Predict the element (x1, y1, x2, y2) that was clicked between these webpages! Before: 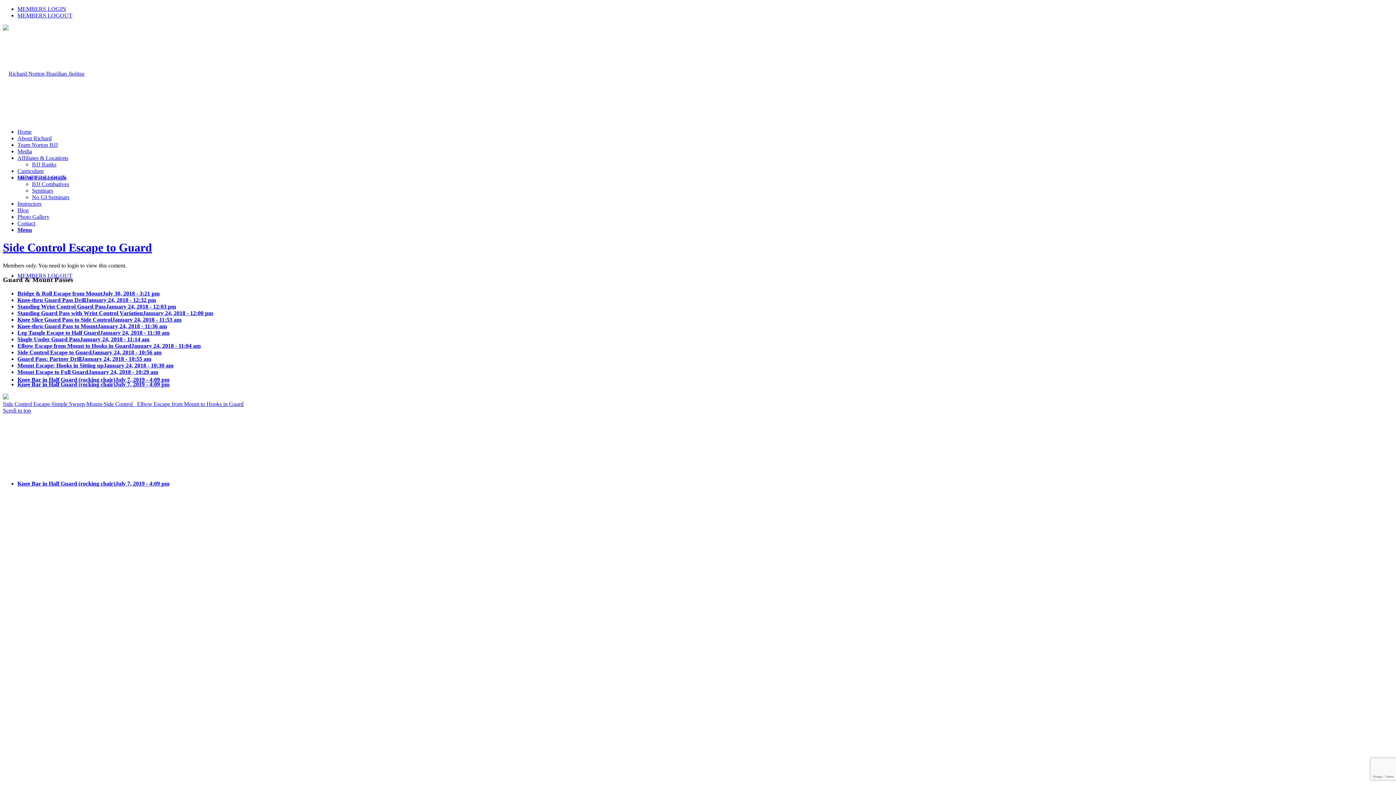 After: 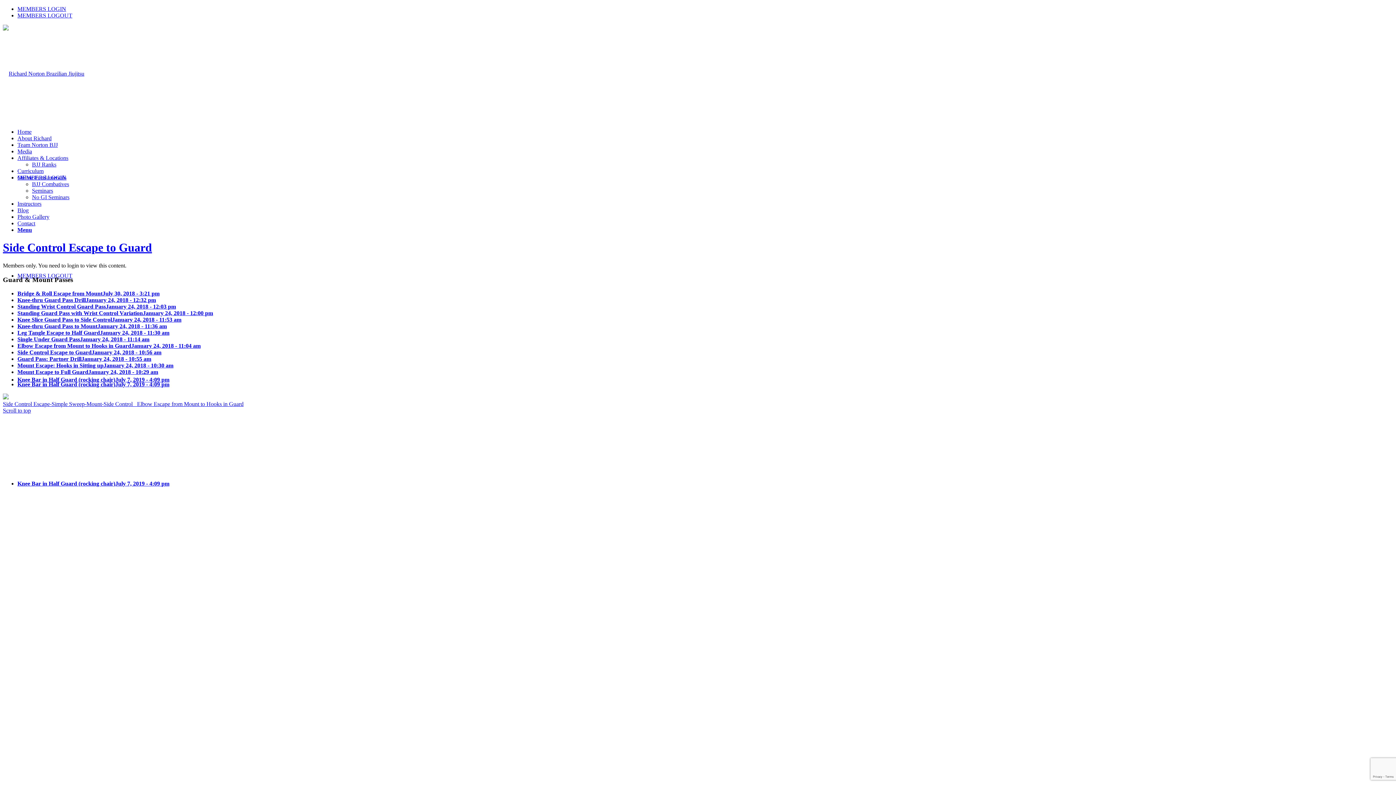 Action: bbox: (2, 407, 30, 413) label: Scroll to top